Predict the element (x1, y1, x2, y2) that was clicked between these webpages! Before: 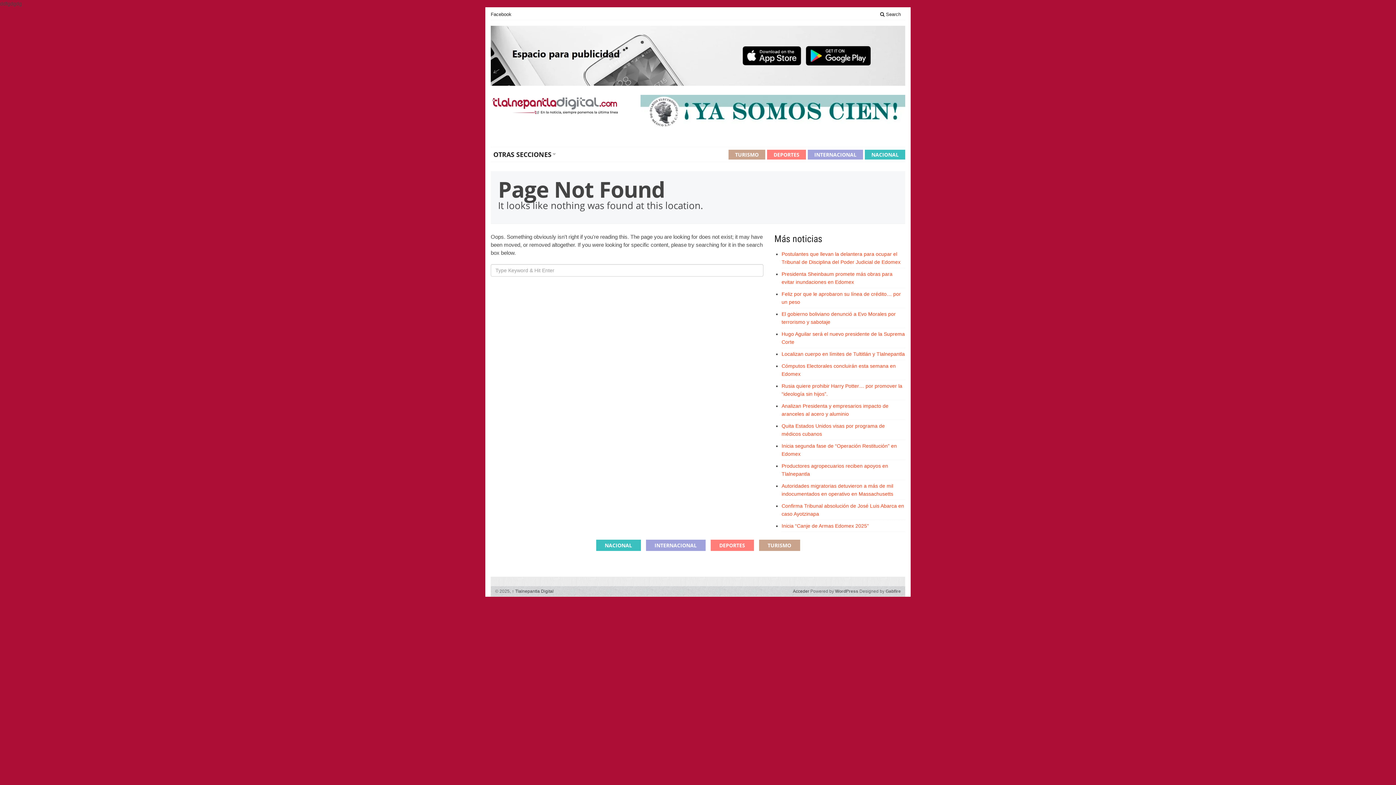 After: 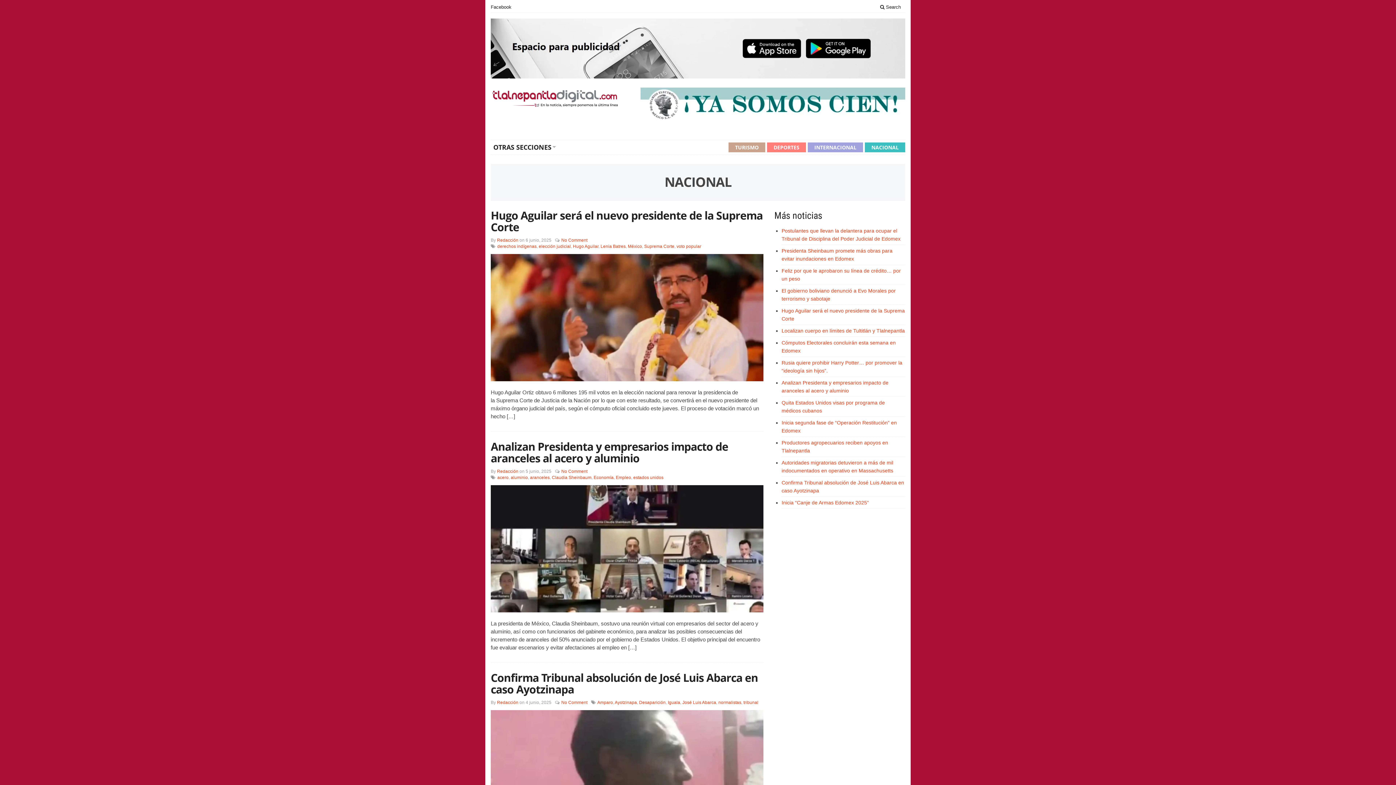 Action: label: NACIONAL bbox: (596, 539, 640, 551)